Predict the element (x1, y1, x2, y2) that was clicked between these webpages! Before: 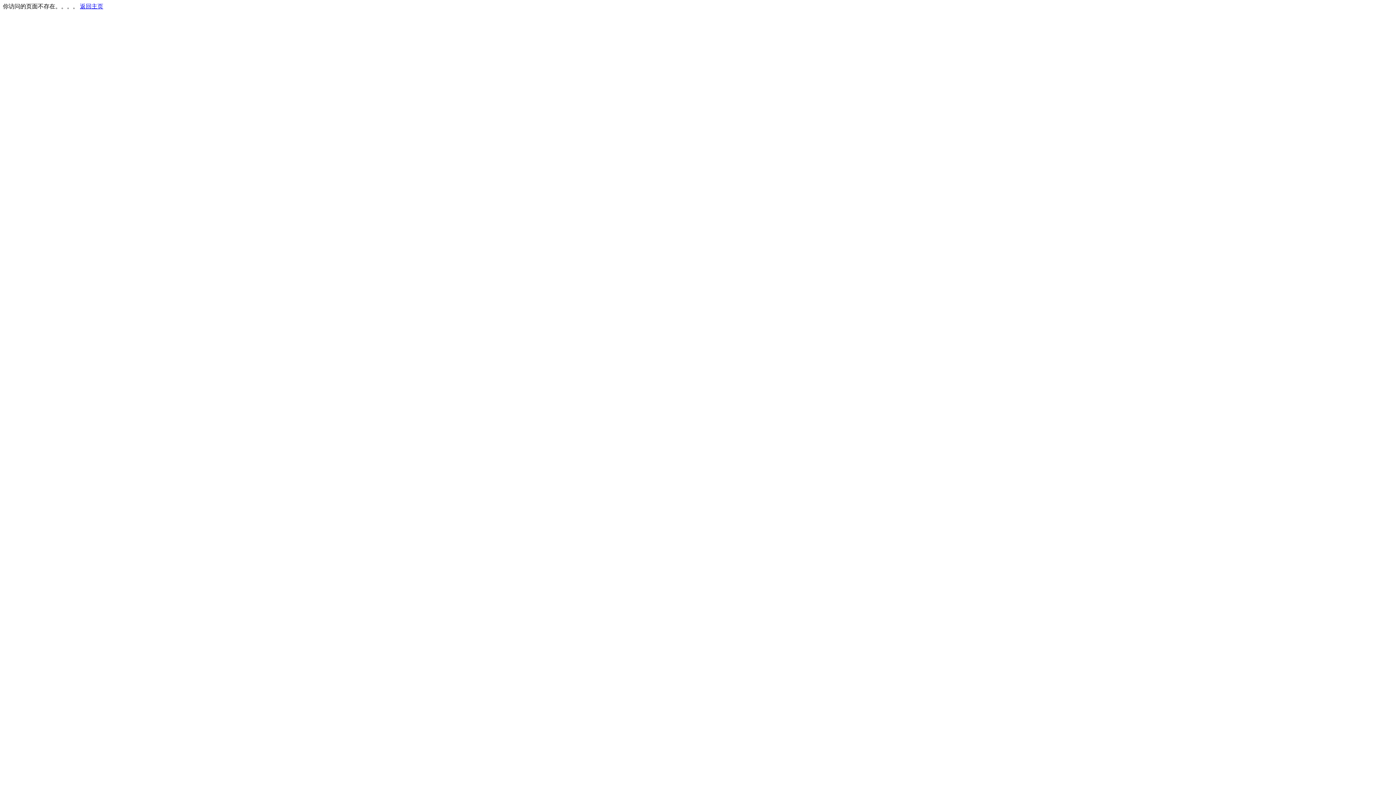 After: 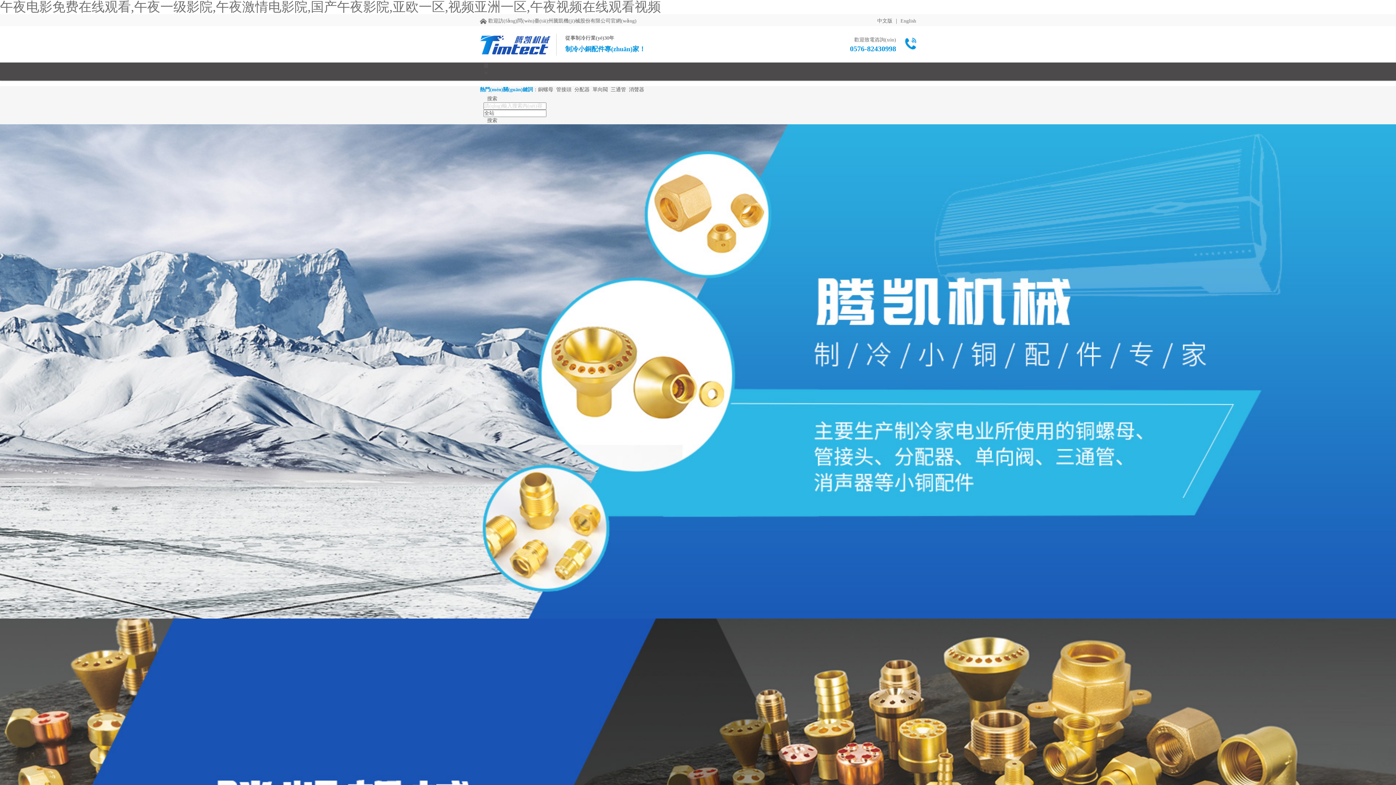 Action: bbox: (80, 3, 103, 9) label: 返回主页